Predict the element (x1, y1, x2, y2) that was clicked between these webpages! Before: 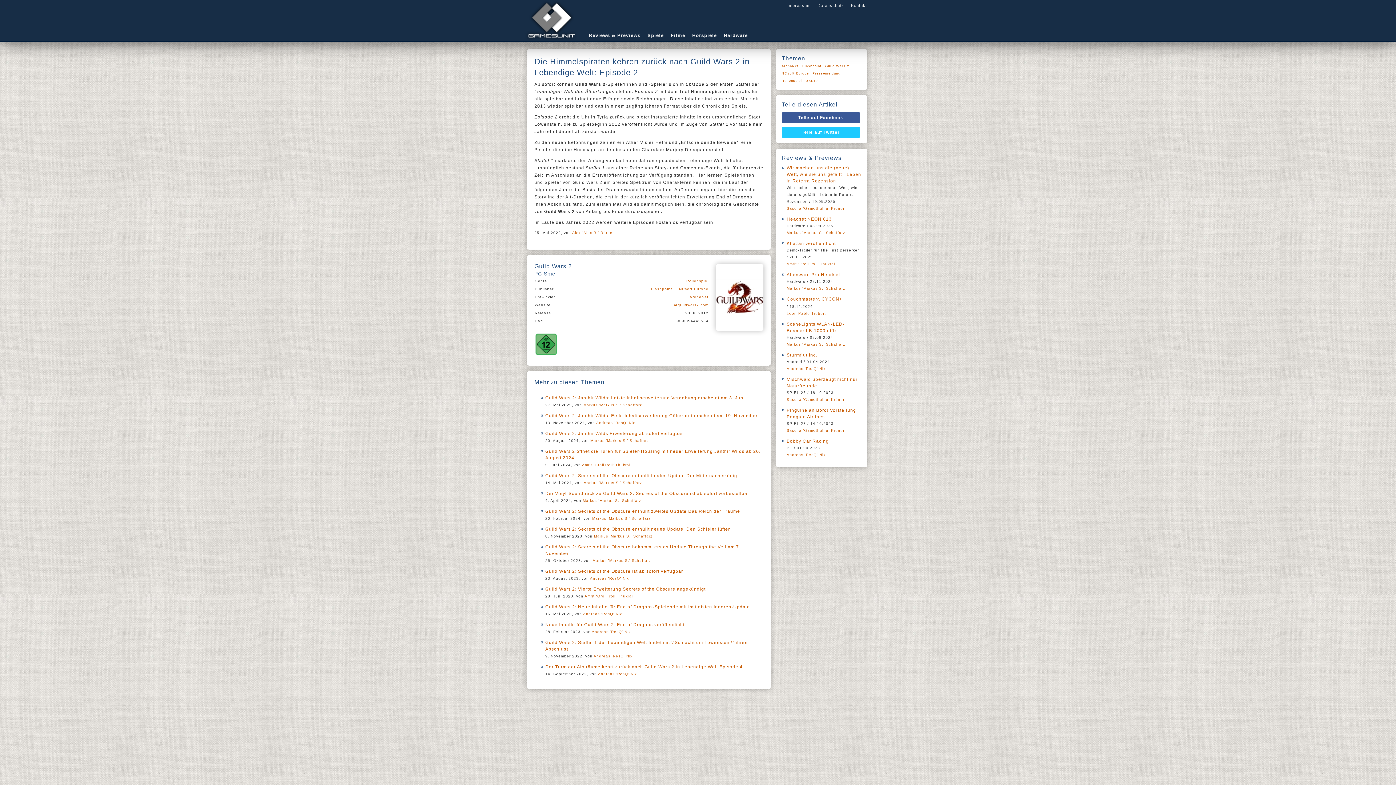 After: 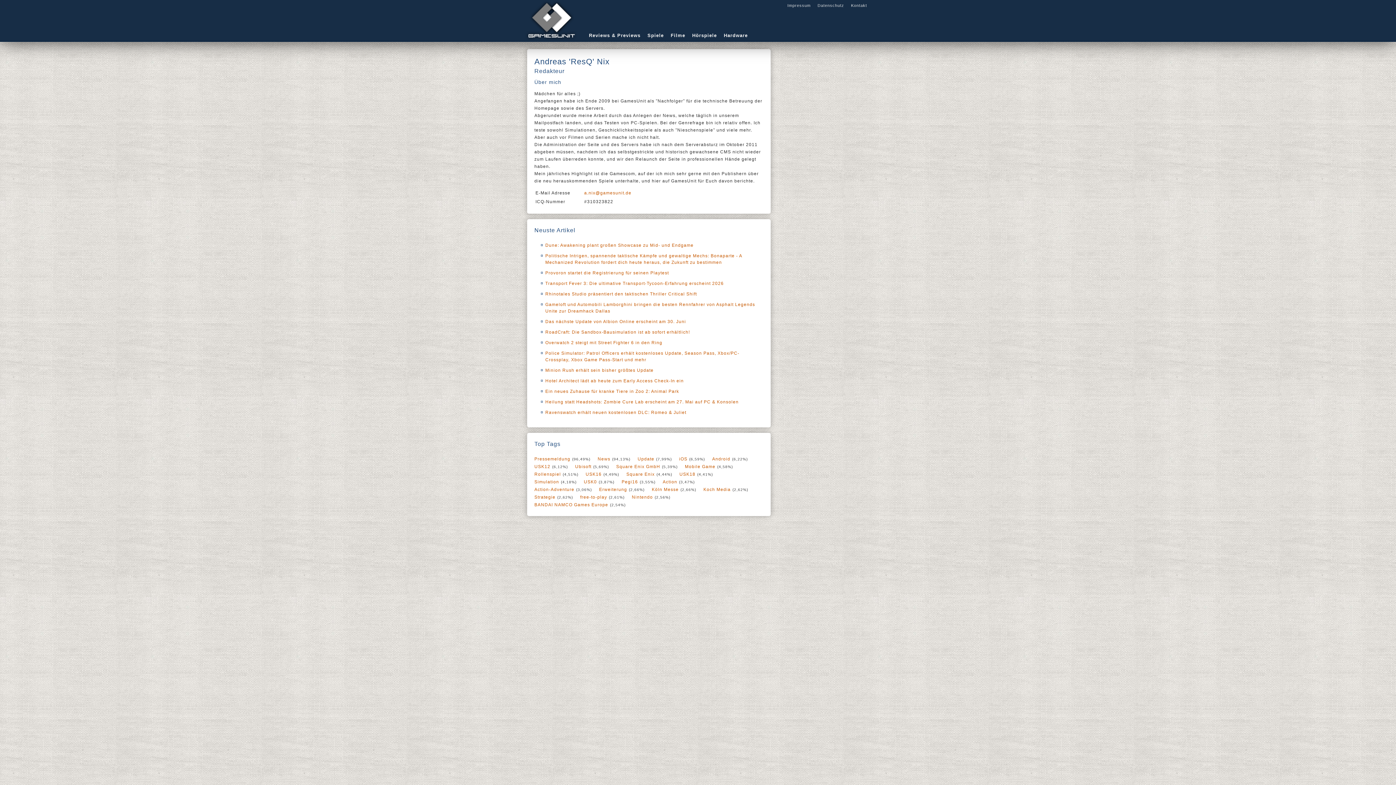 Action: bbox: (786, 453, 825, 457) label: Andreas 'ResQ' Nix